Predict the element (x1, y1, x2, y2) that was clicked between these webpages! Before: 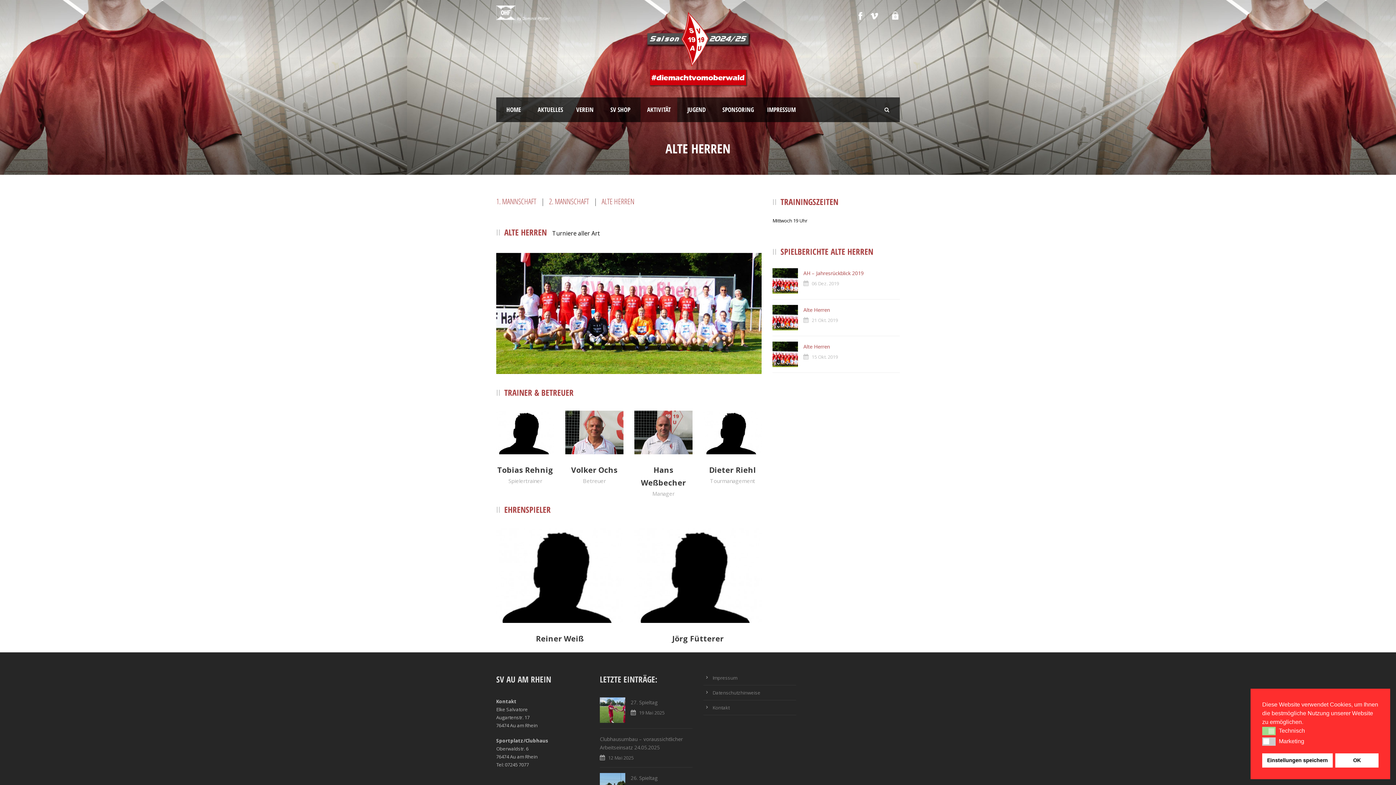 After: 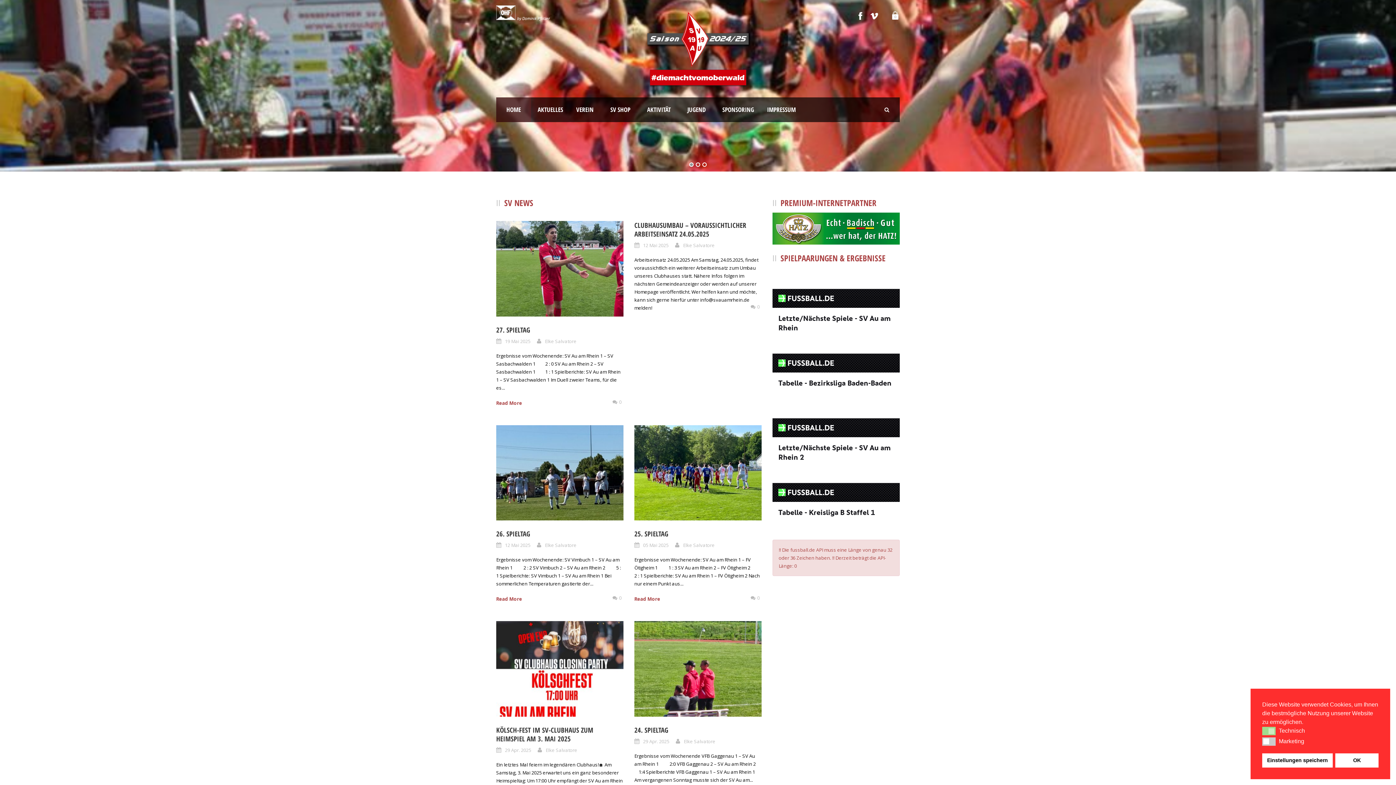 Action: bbox: (643, 44, 752, 51)